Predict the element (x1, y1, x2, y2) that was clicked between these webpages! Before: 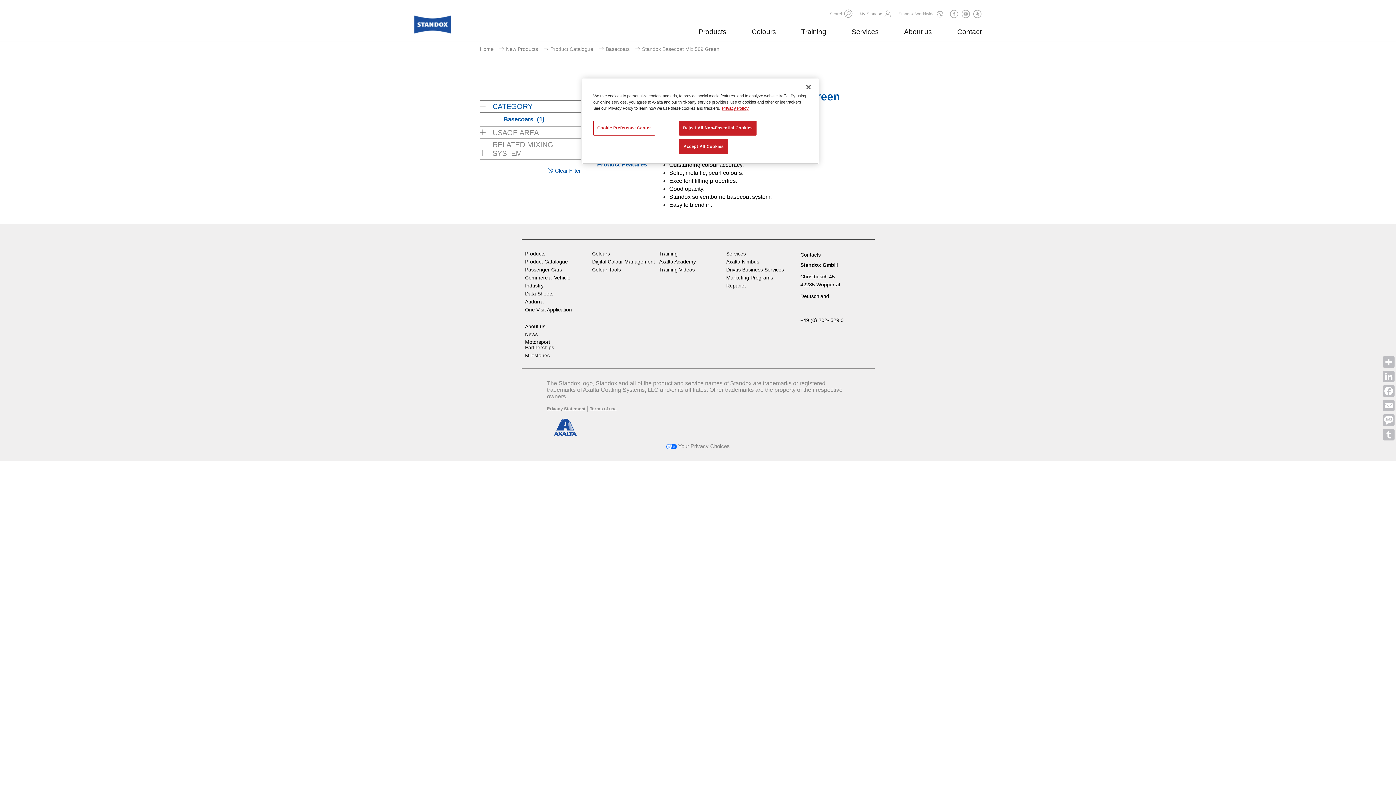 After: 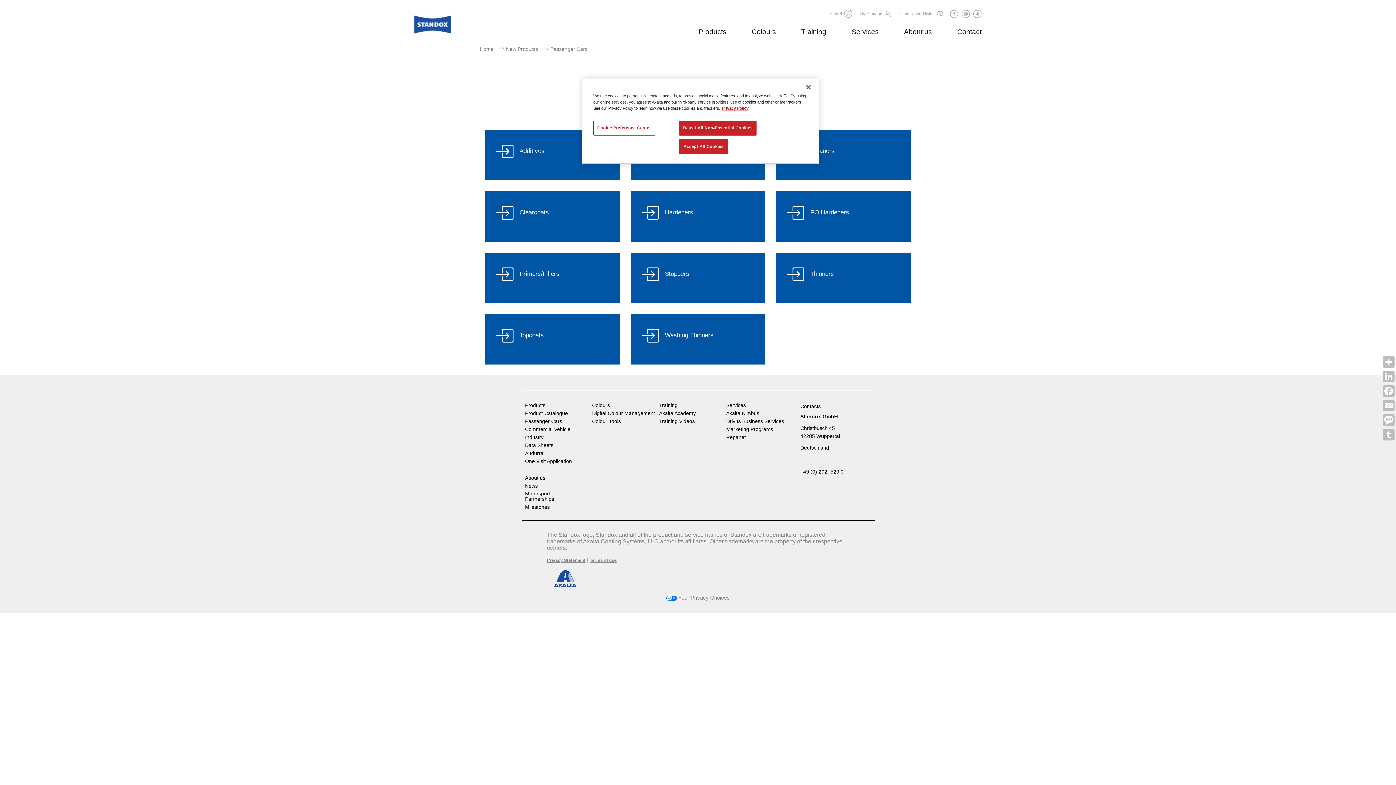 Action: label: Passenger Cars bbox: (525, 267, 564, 272)